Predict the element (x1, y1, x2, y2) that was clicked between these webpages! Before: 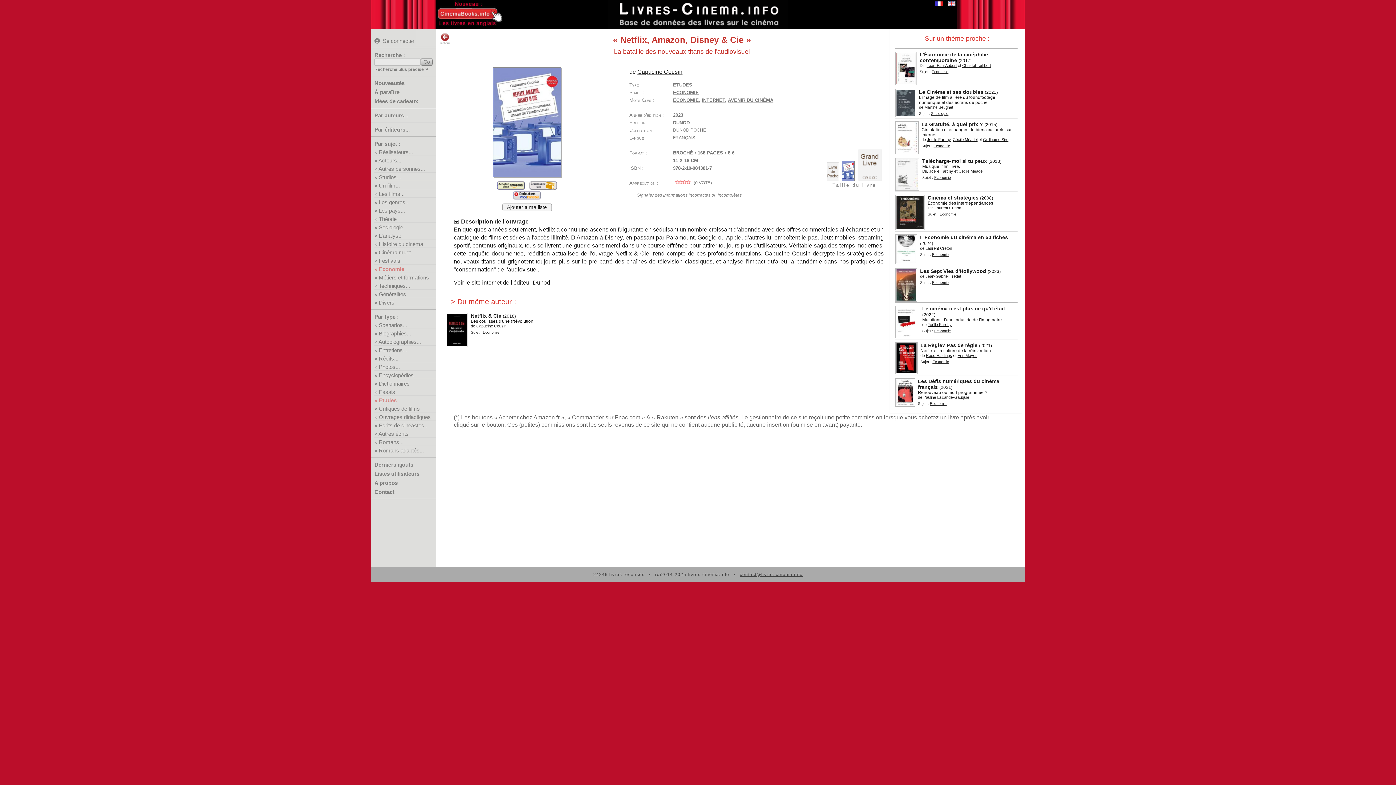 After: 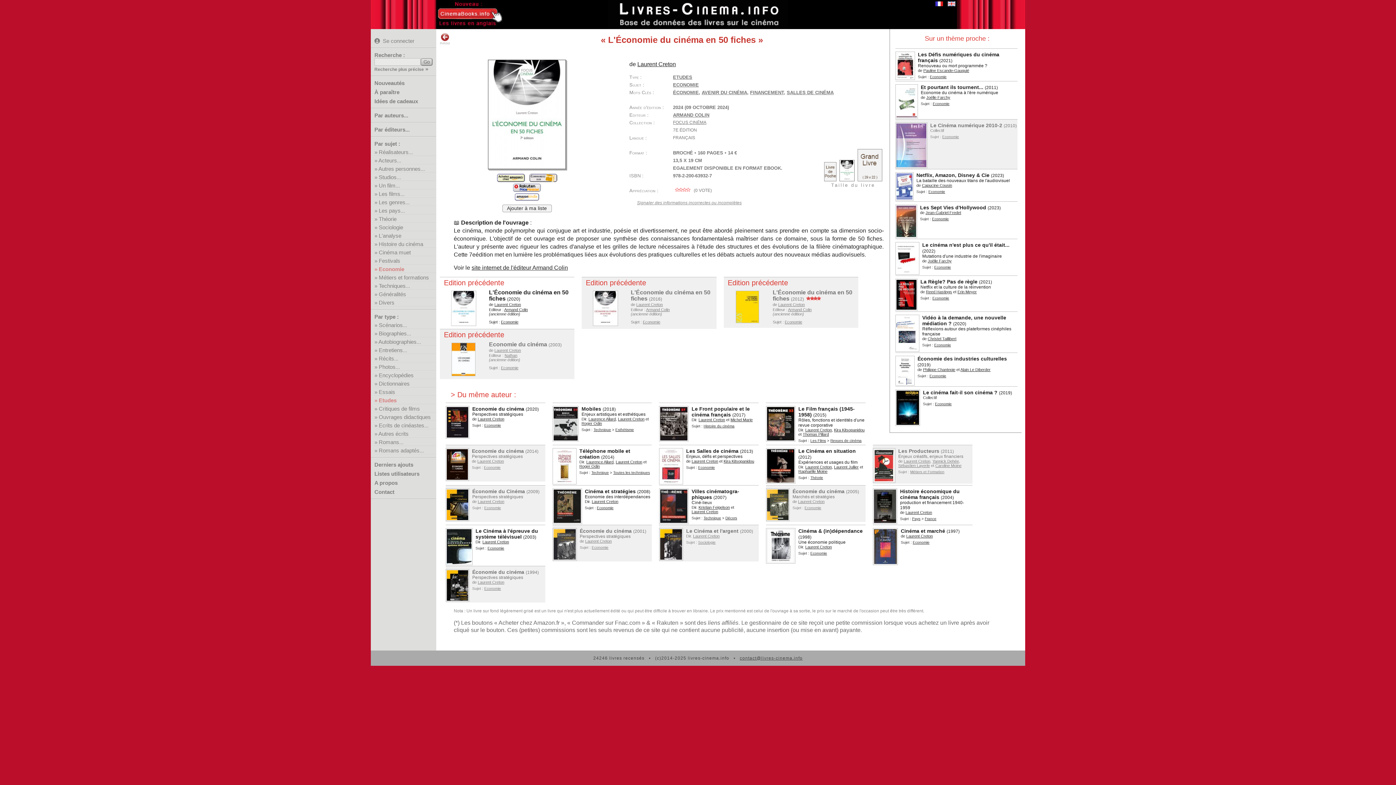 Action: bbox: (895, 234, 920, 264)